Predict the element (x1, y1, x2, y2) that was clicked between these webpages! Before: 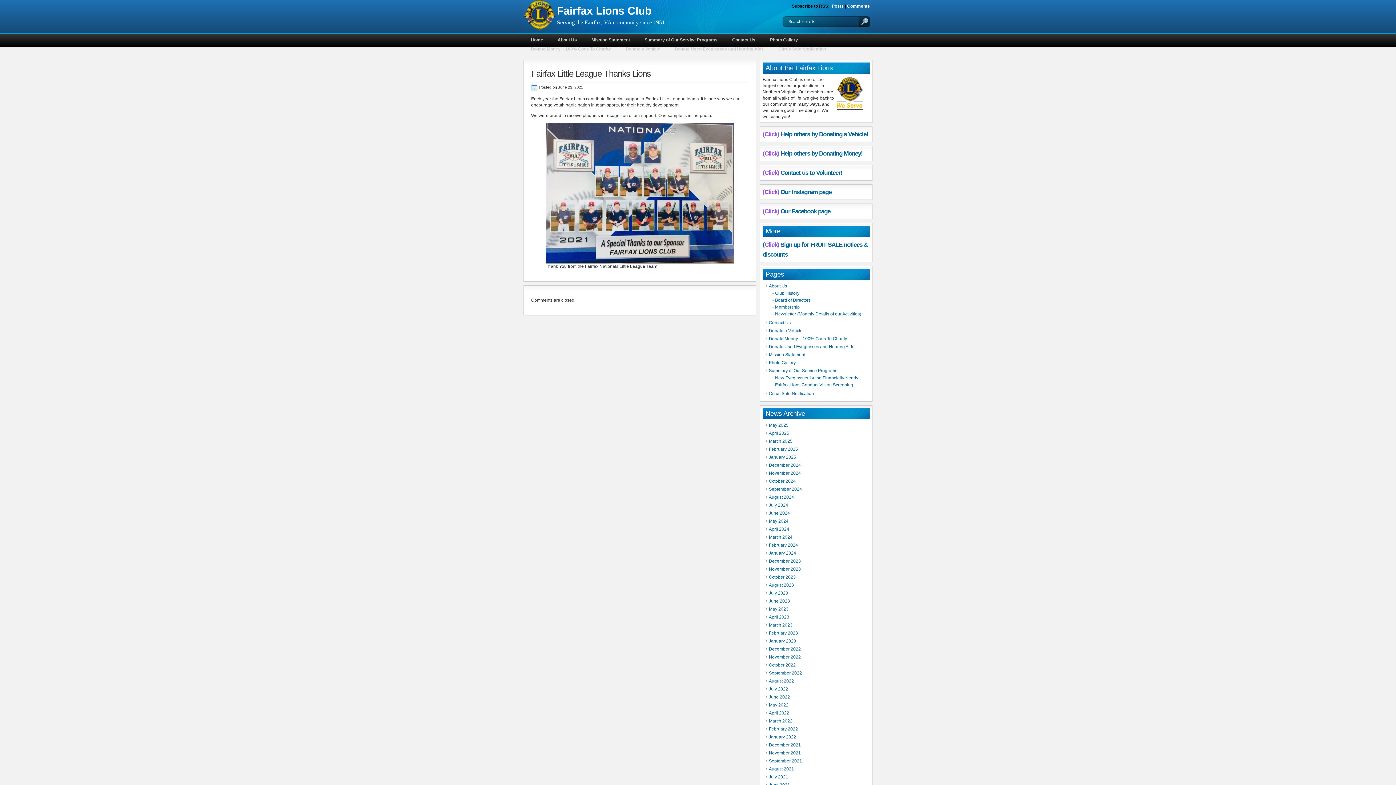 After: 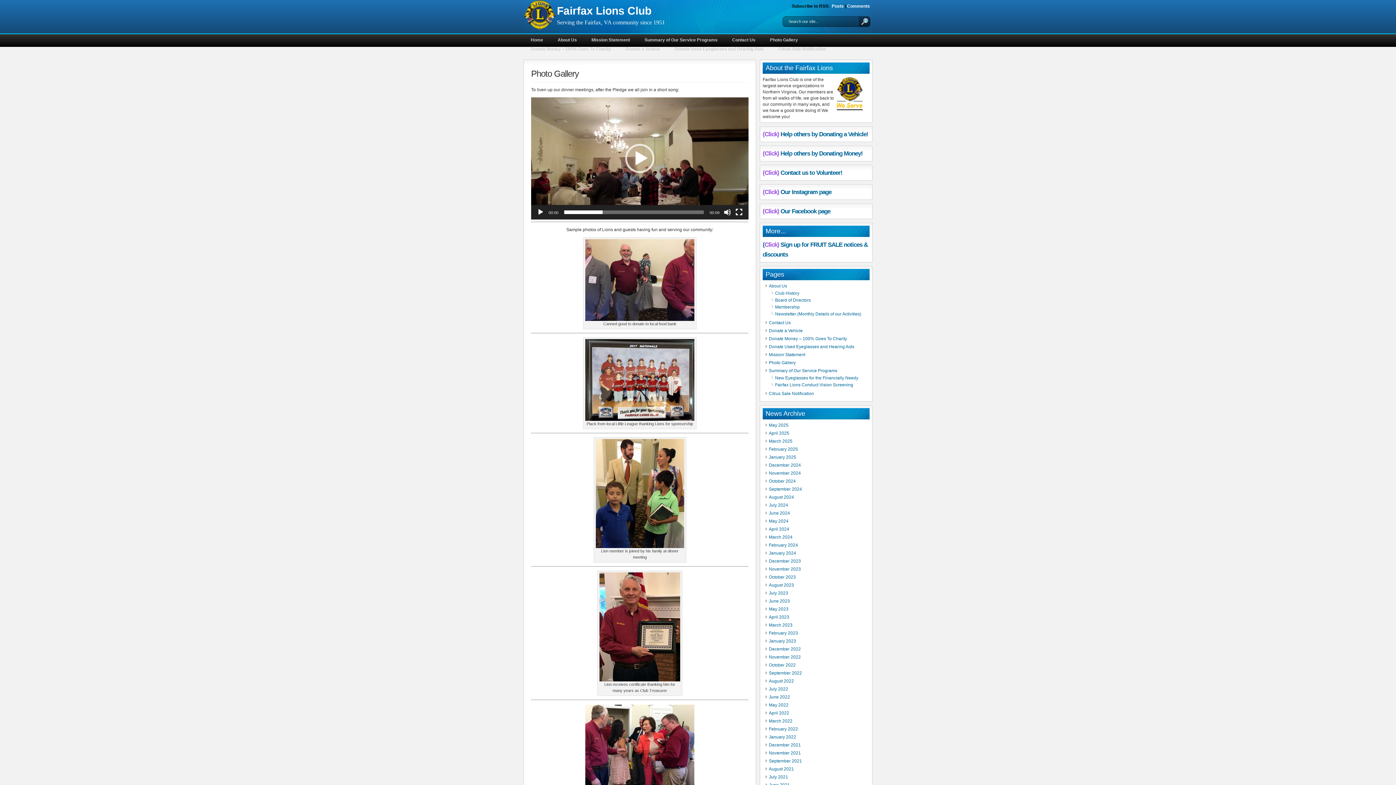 Action: label: Photo Gallery bbox: (769, 360, 796, 365)